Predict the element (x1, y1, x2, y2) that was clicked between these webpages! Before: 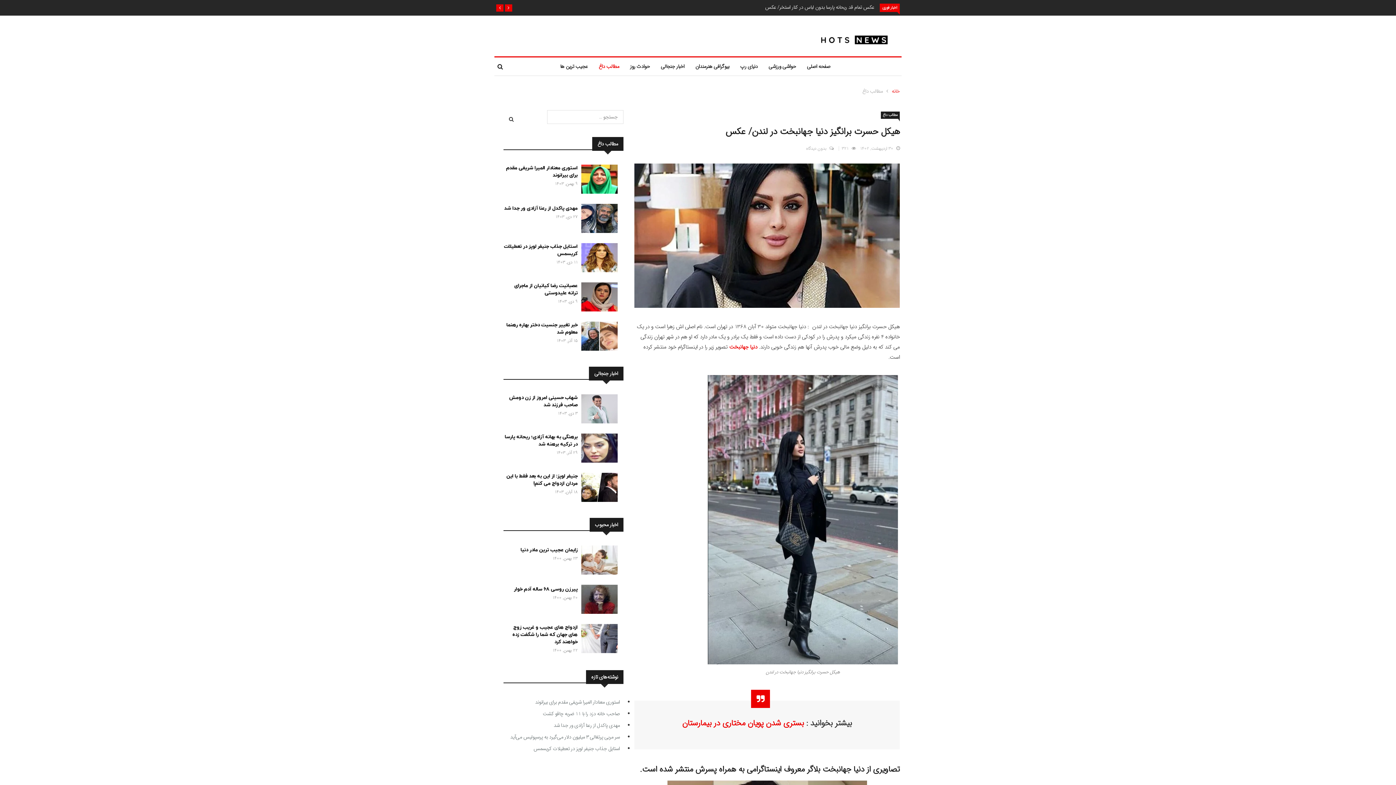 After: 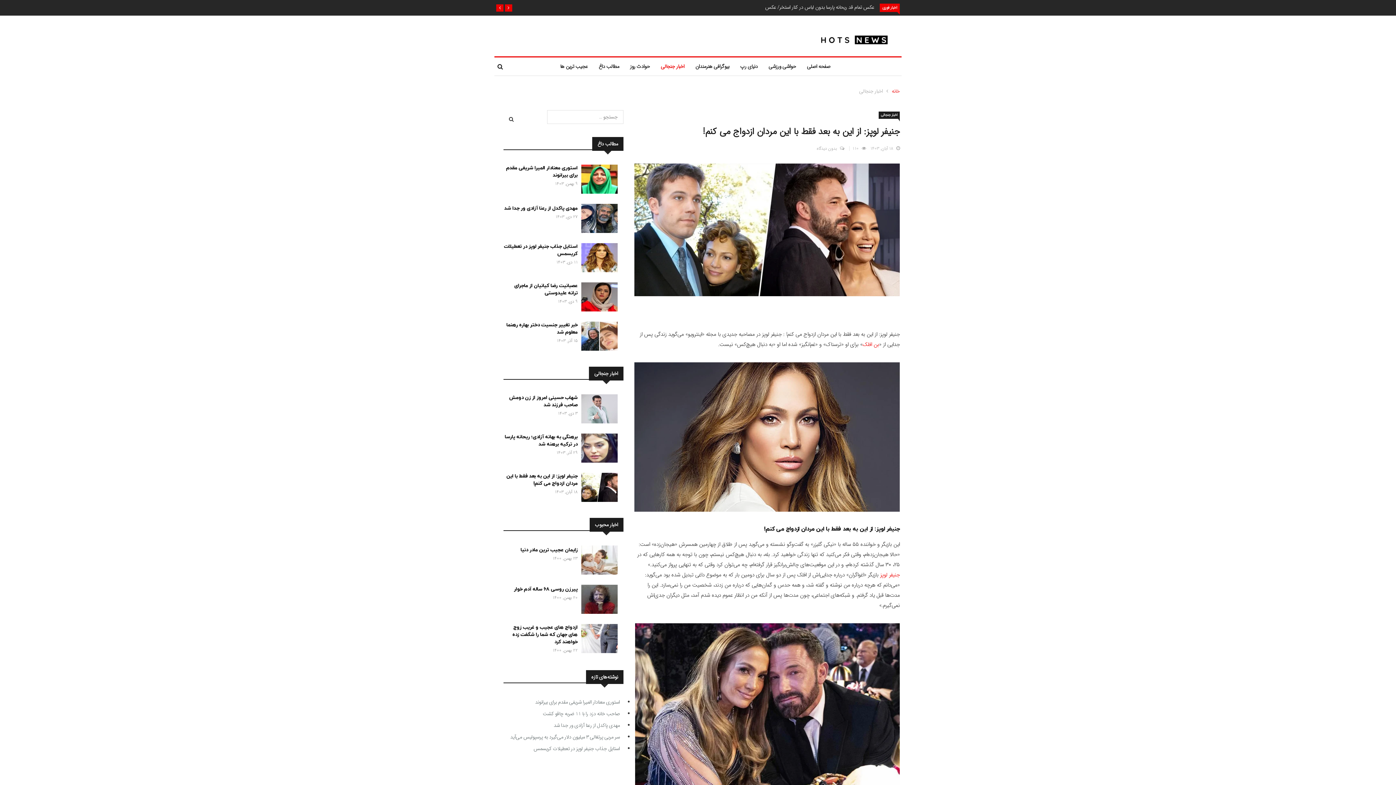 Action: bbox: (577, 473, 617, 505)